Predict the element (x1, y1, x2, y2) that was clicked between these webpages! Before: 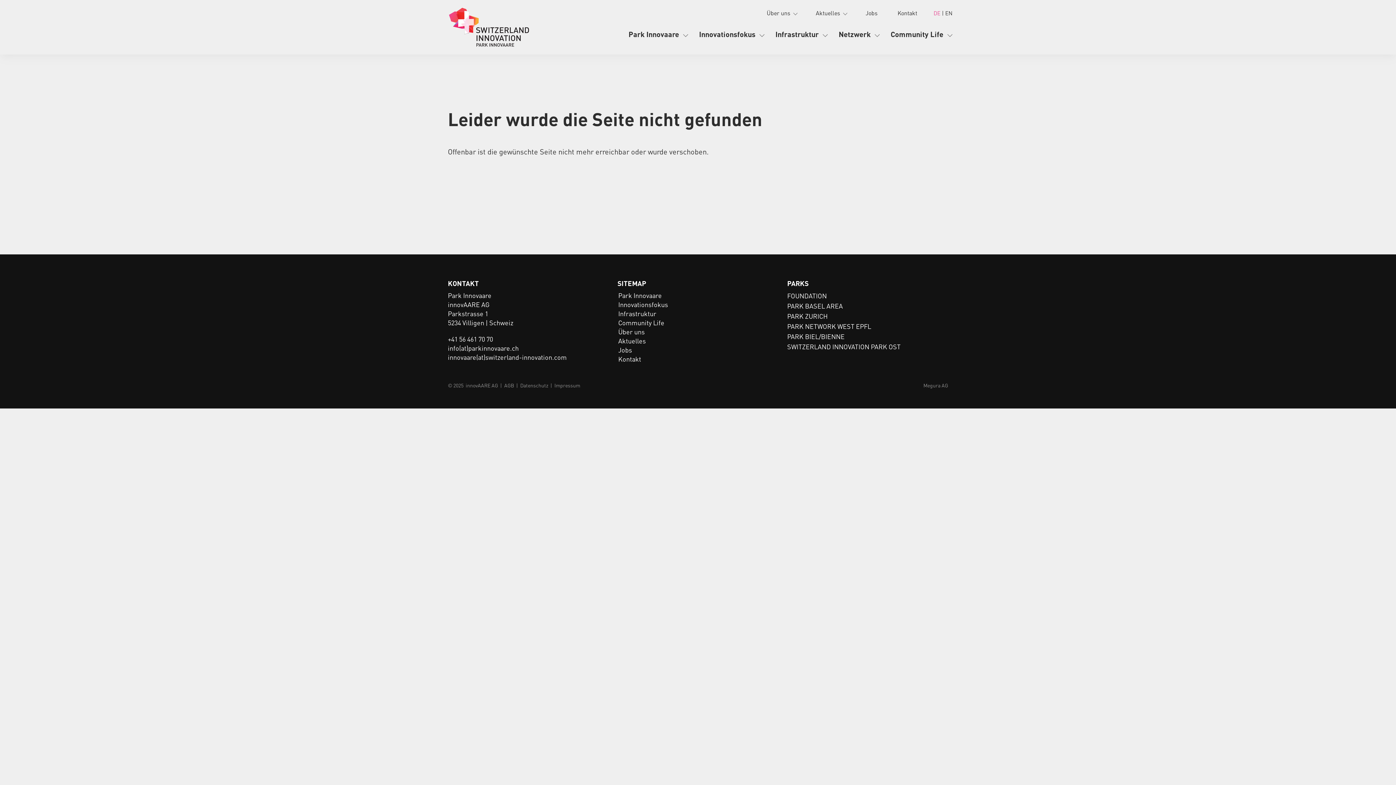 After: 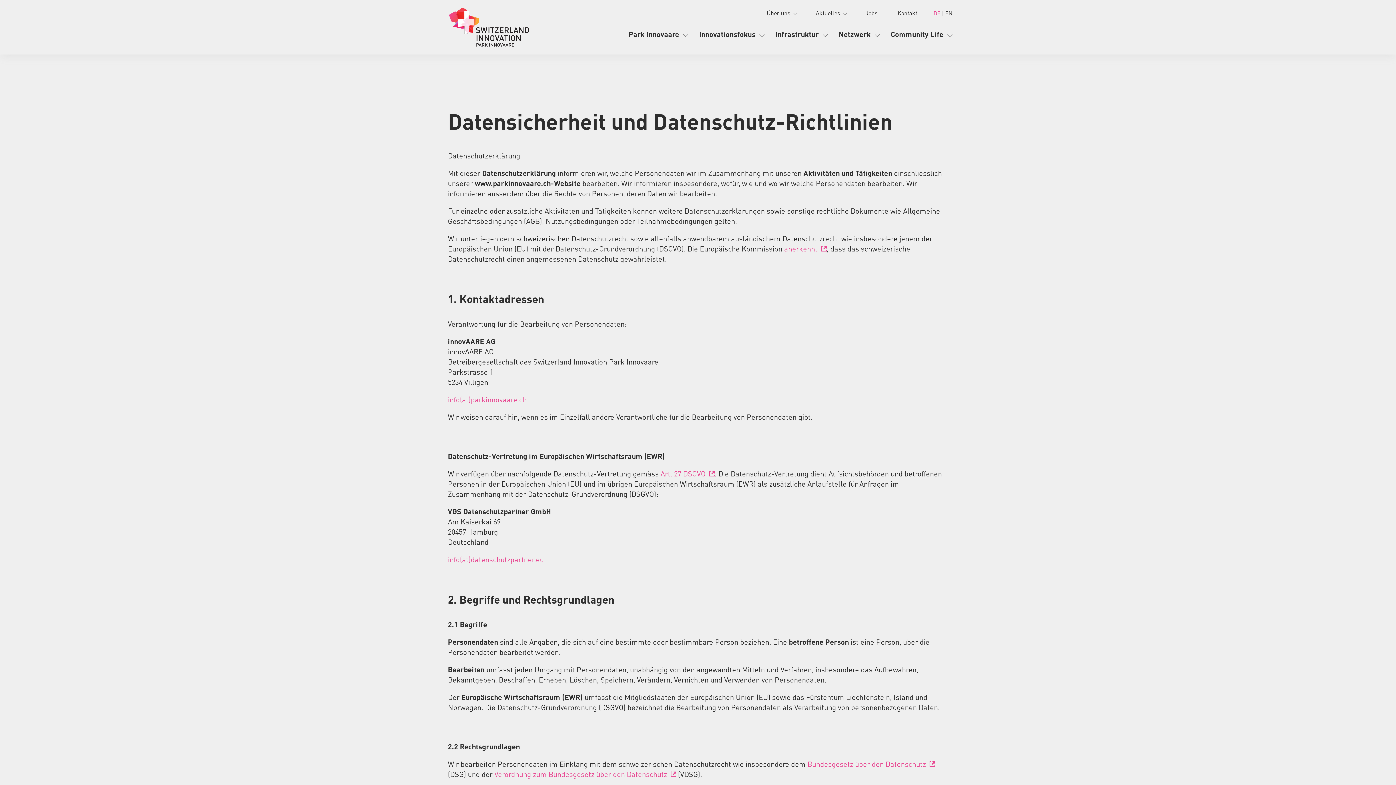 Action: label: Datenschutz bbox: (520, 382, 548, 388)